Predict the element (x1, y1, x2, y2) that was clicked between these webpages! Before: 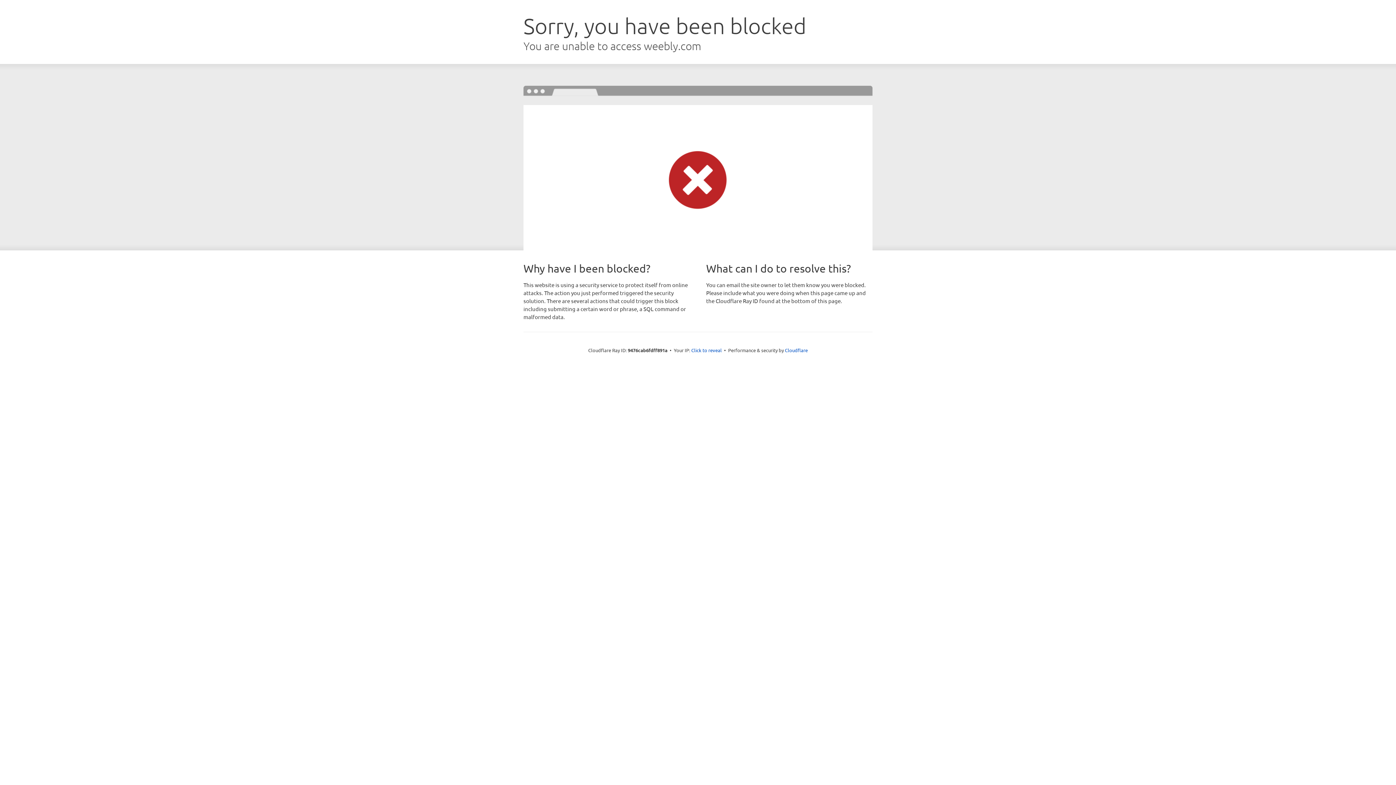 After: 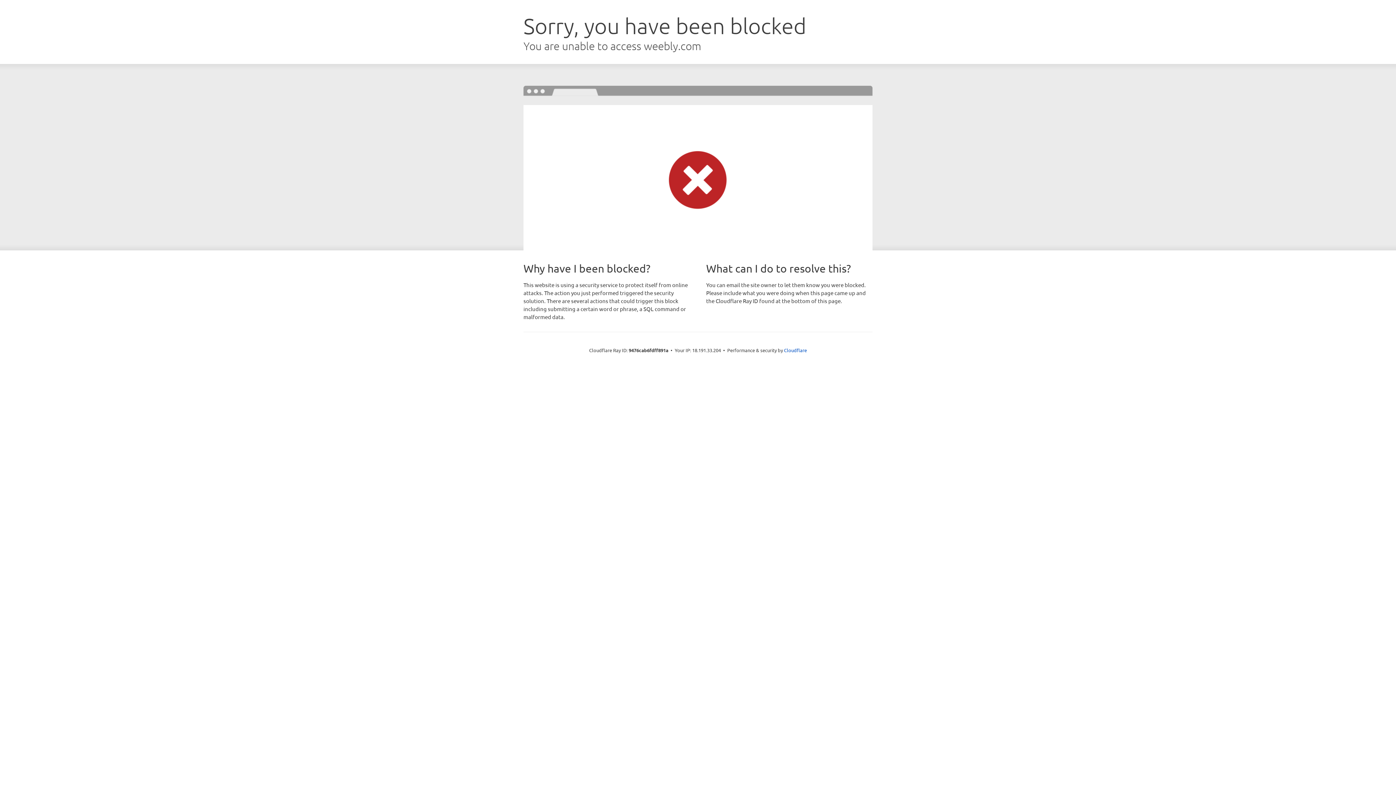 Action: bbox: (691, 346, 722, 353) label: Click to reveal